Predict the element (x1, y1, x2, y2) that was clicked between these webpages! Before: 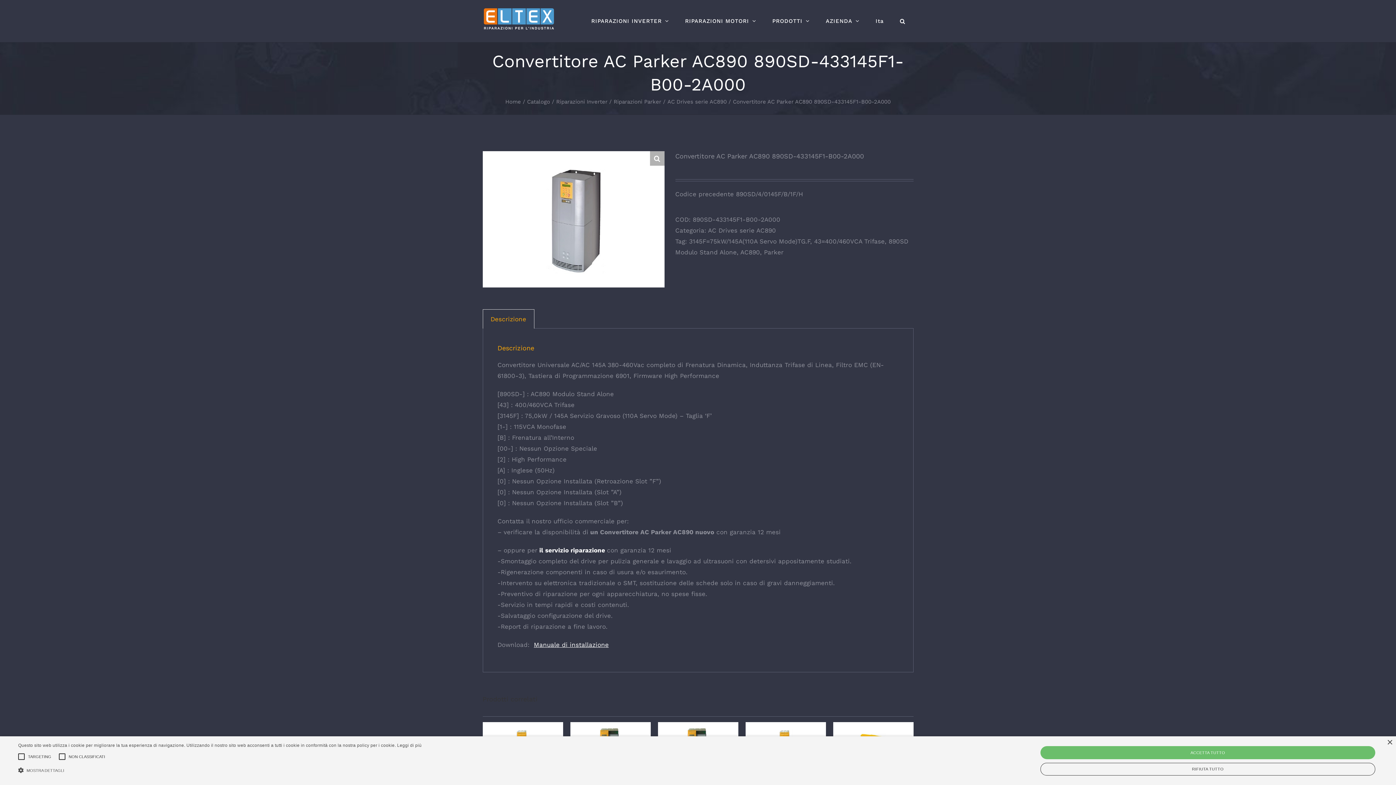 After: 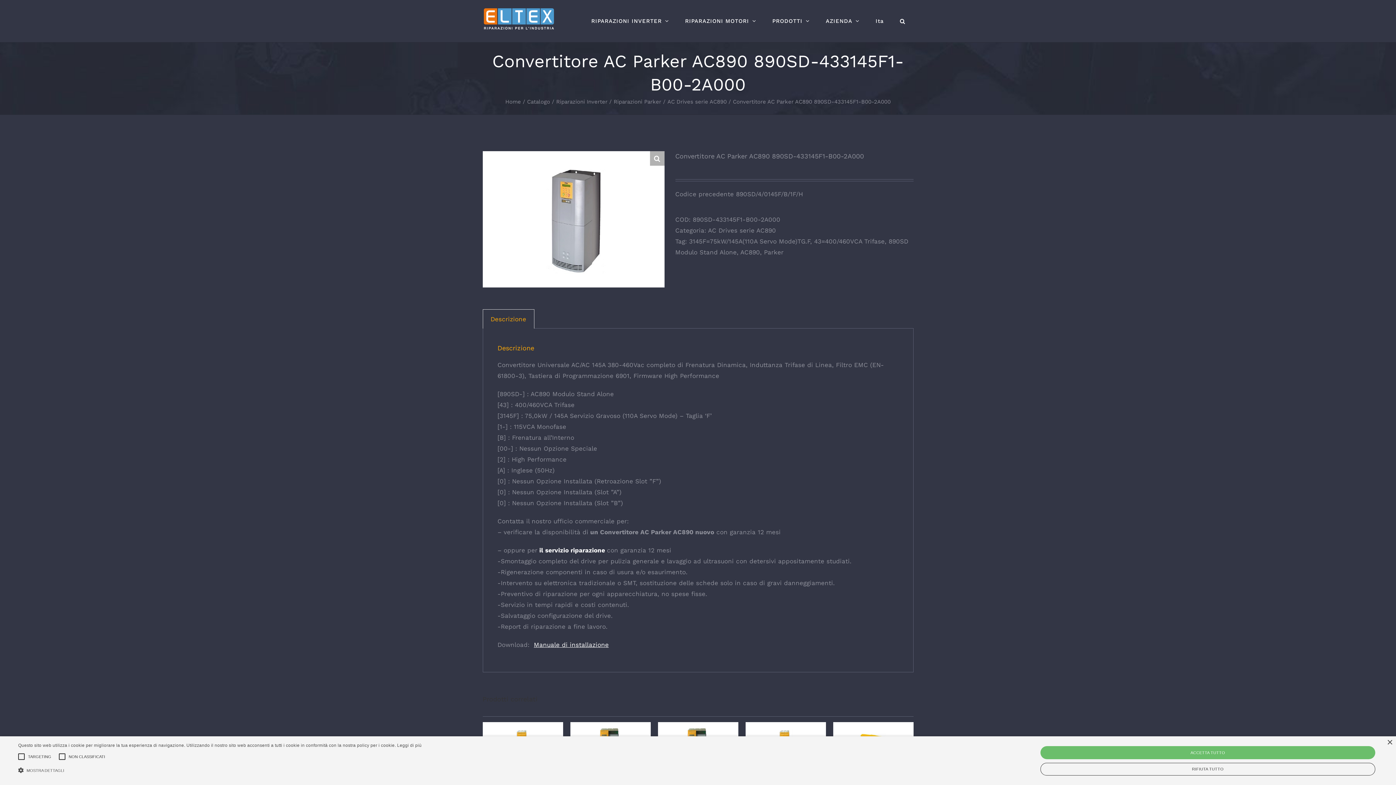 Action: bbox: (534, 641, 608, 648) label: Manuale di installazione